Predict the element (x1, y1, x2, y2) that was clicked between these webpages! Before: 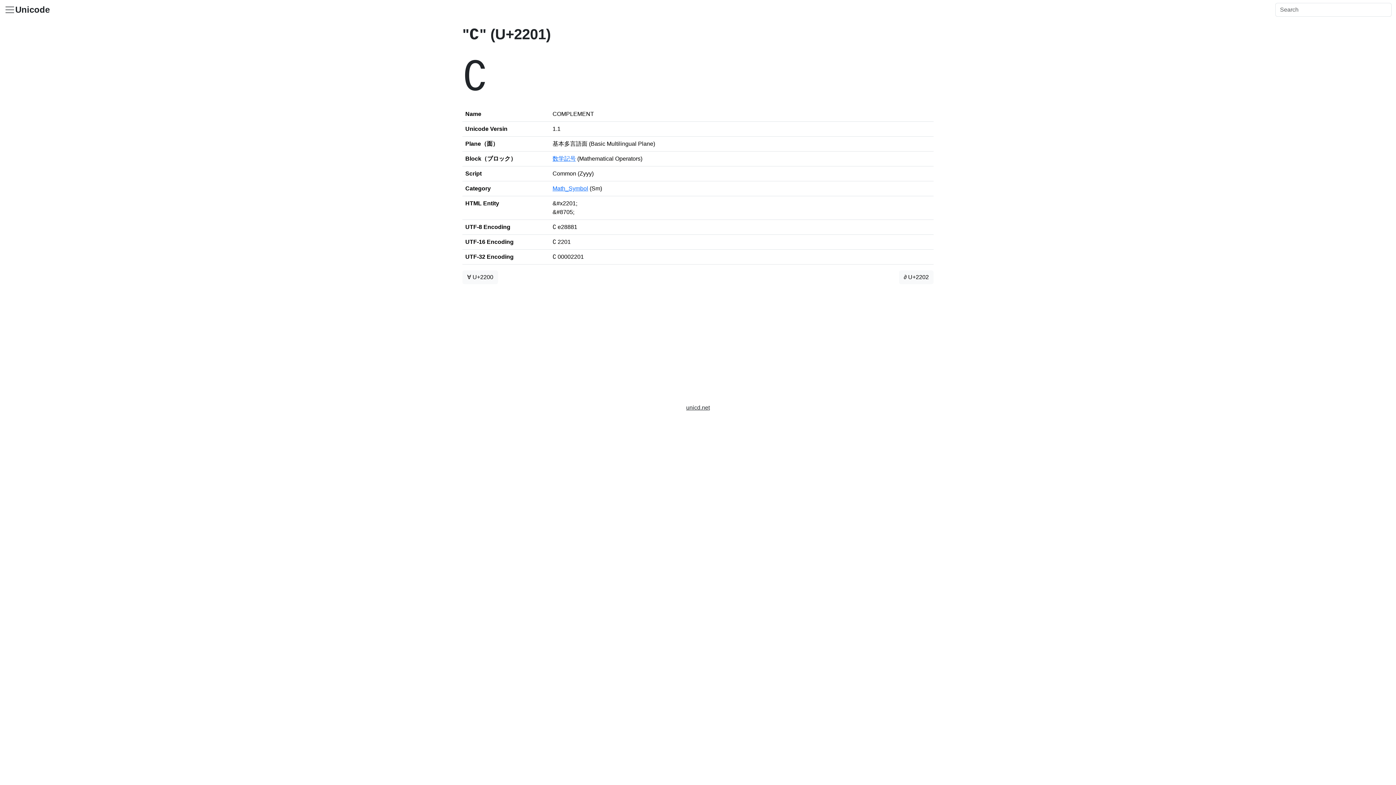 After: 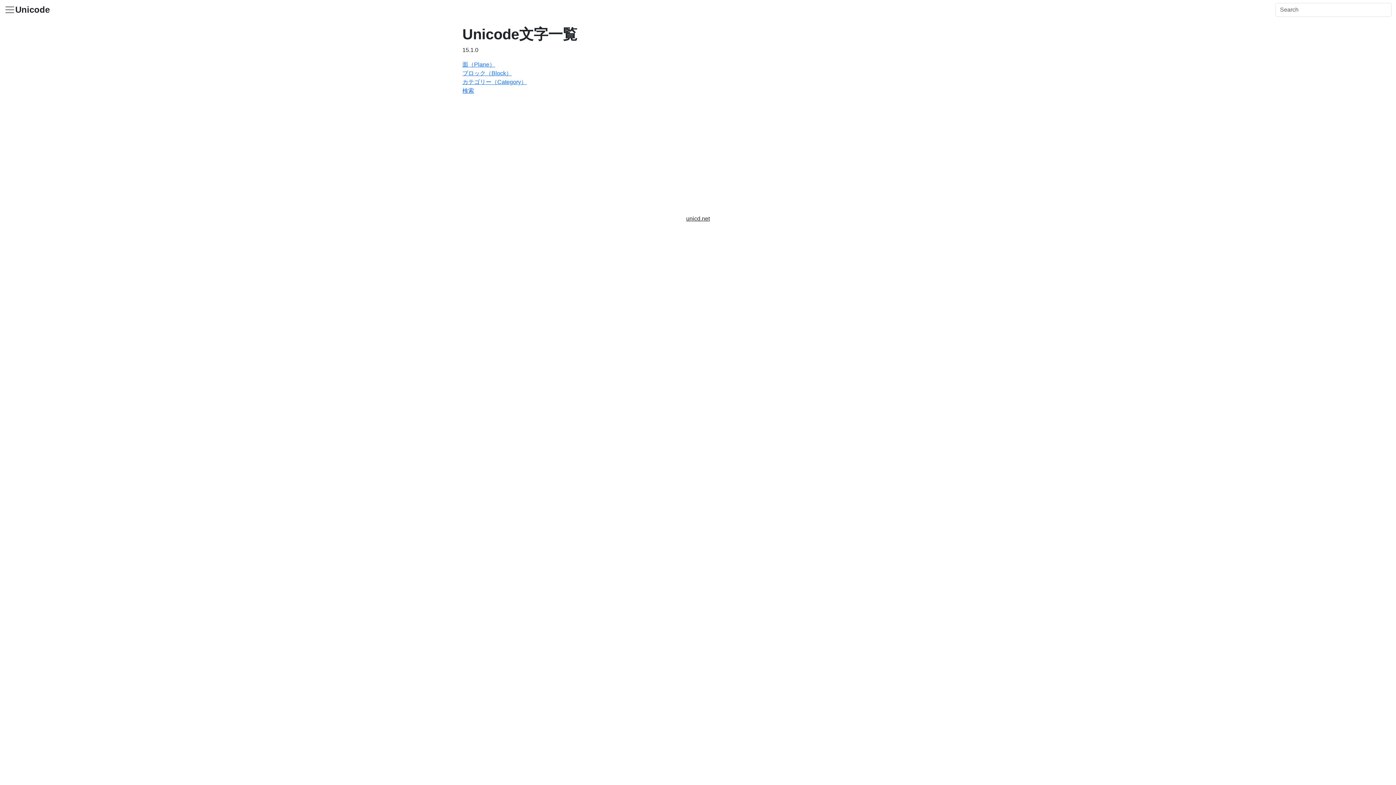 Action: label: Unicode bbox: (15, 4, 49, 14)